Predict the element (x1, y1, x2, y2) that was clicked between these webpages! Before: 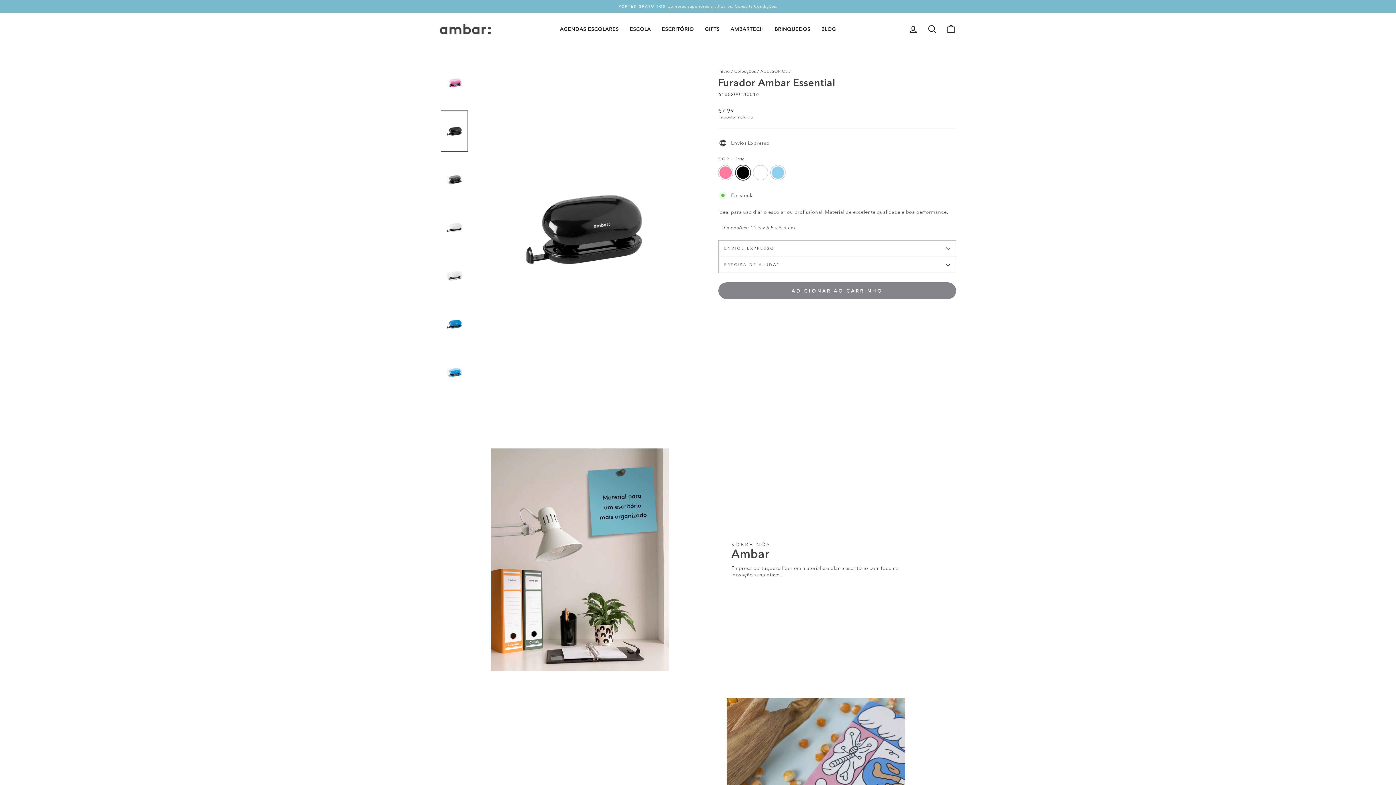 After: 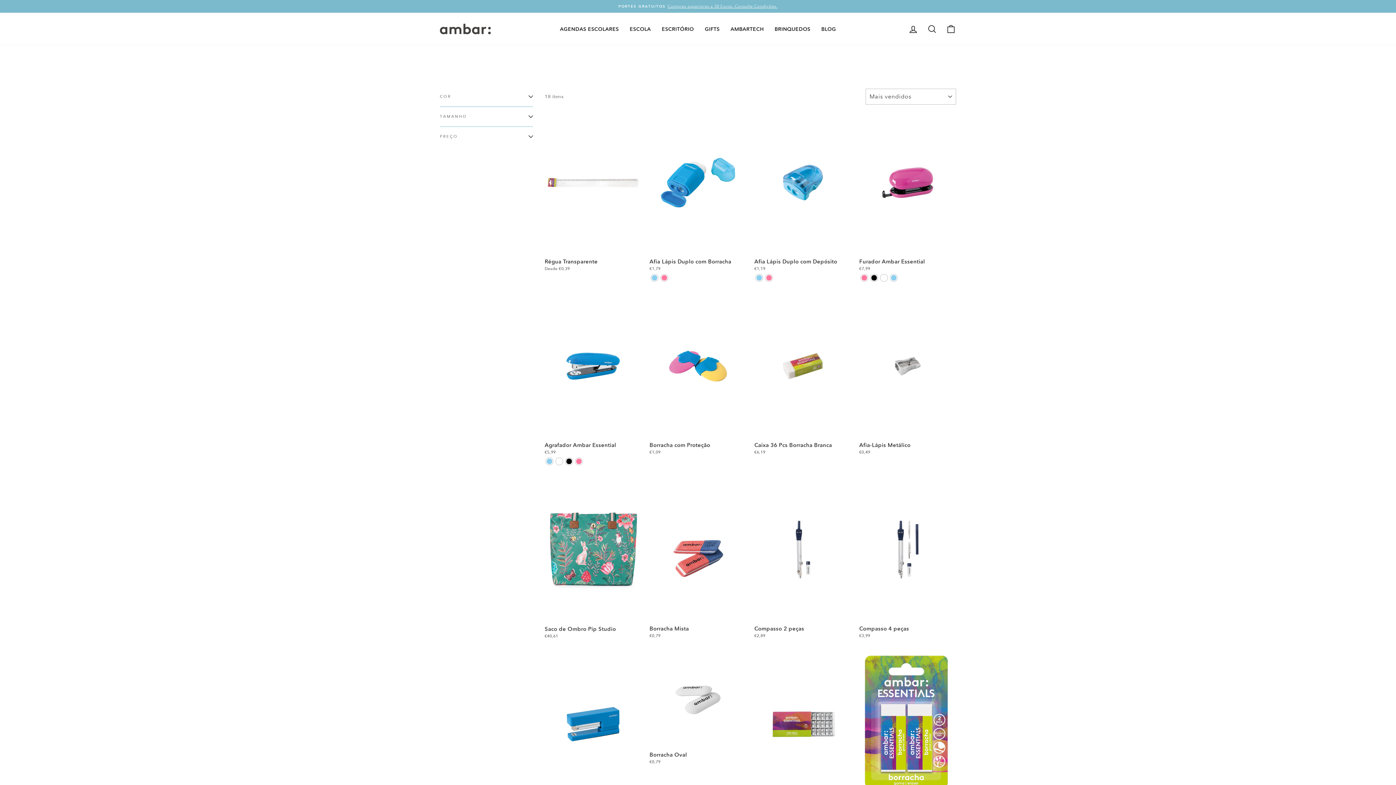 Action: label: ACESSÓRIOS bbox: (760, 68, 788, 73)